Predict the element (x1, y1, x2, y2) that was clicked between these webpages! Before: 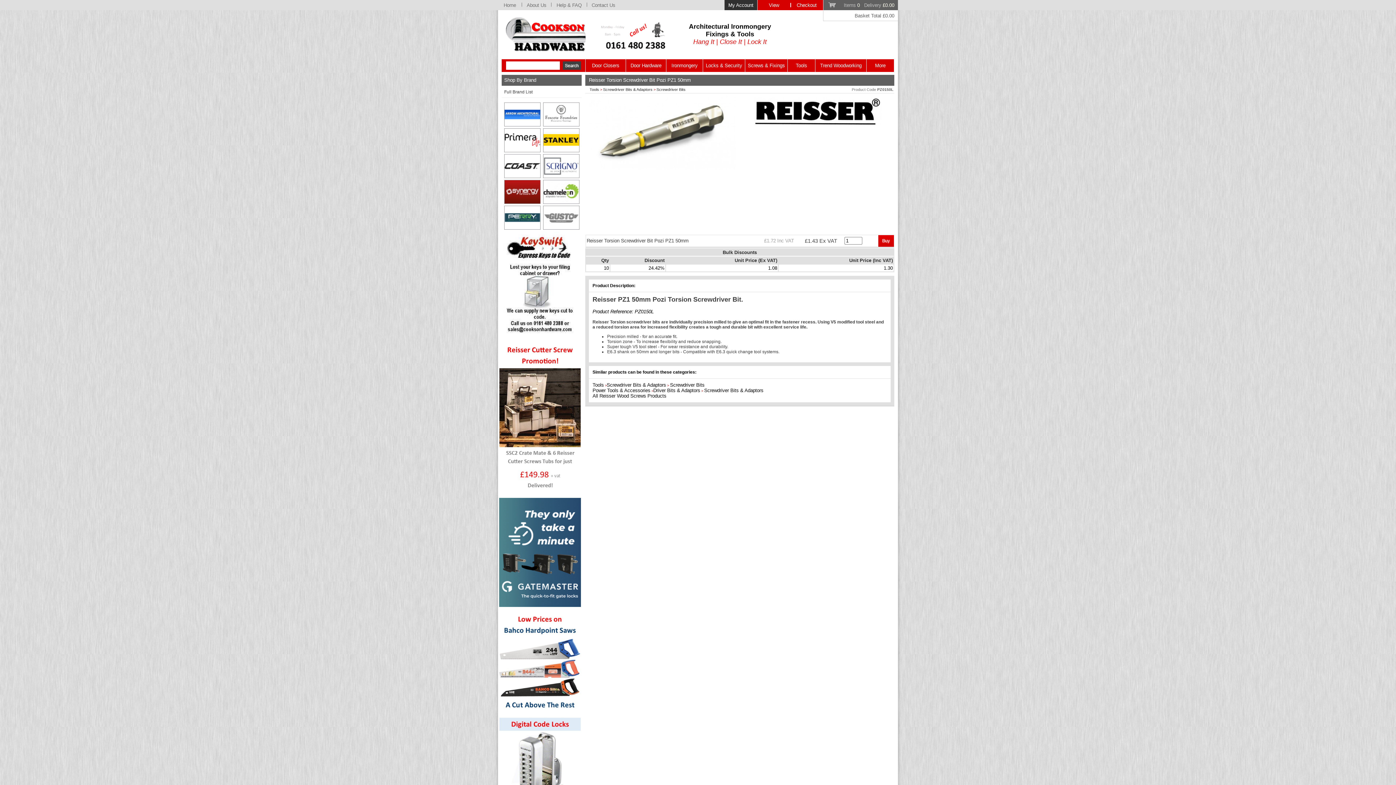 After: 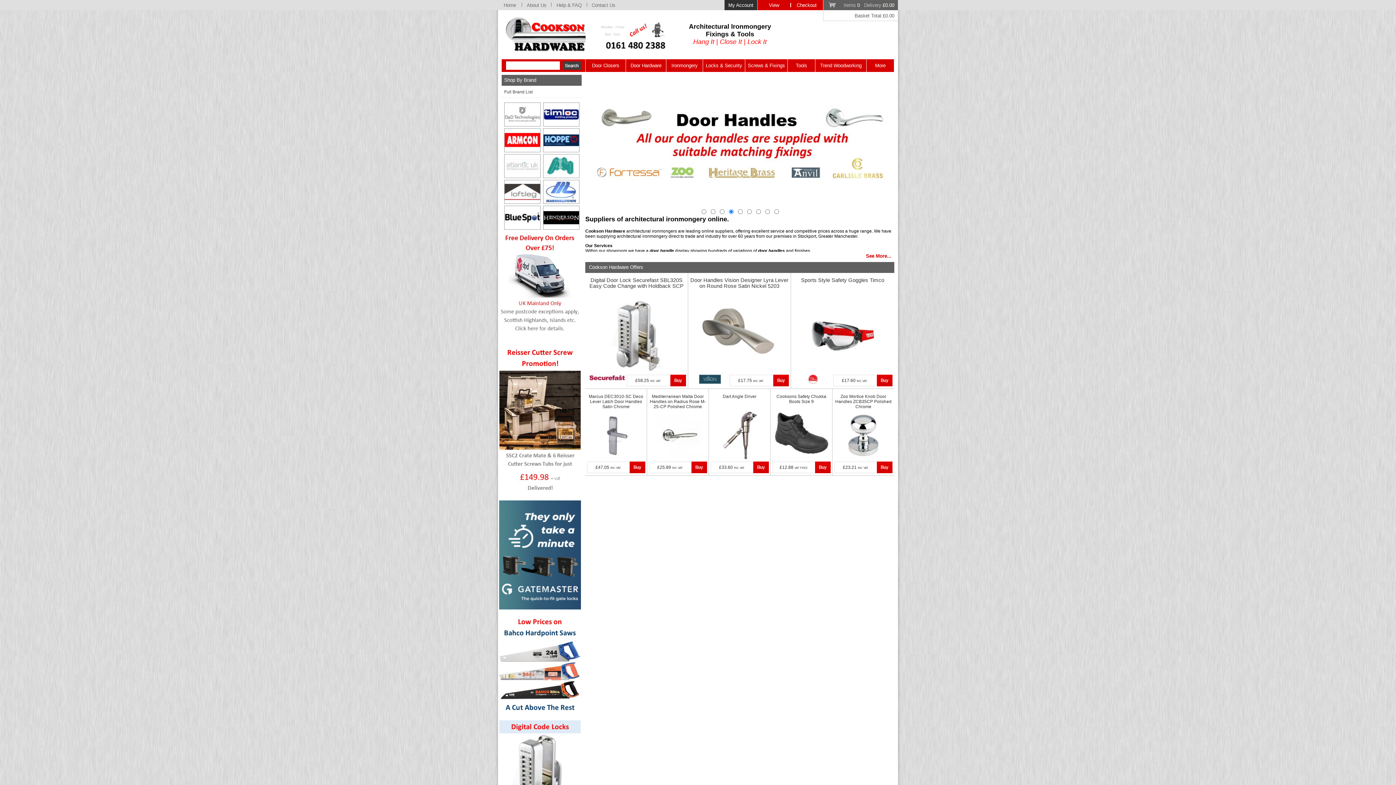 Action: bbox: (498, 0, 521, 10) label: Home